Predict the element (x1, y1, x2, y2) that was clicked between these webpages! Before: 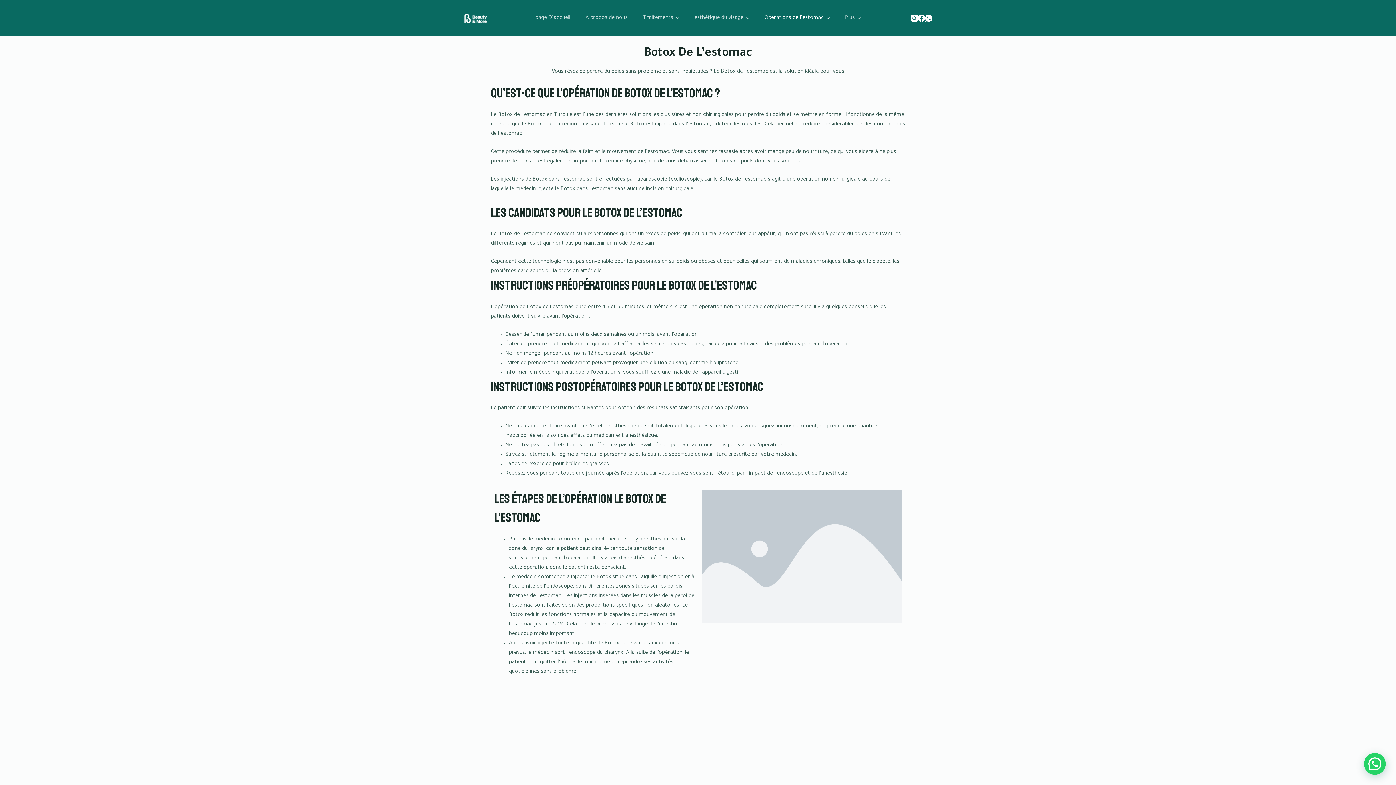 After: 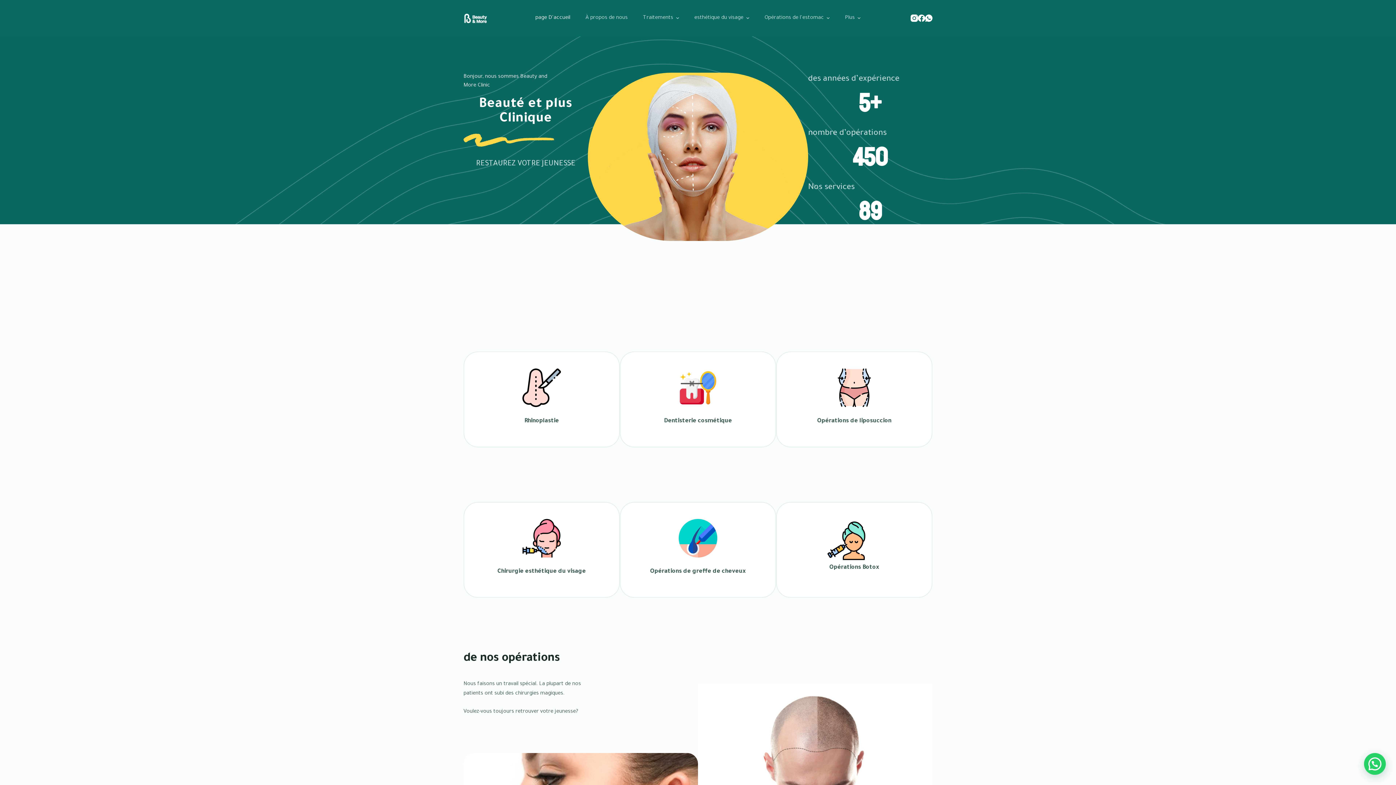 Action: bbox: (463, 12, 513, 23)